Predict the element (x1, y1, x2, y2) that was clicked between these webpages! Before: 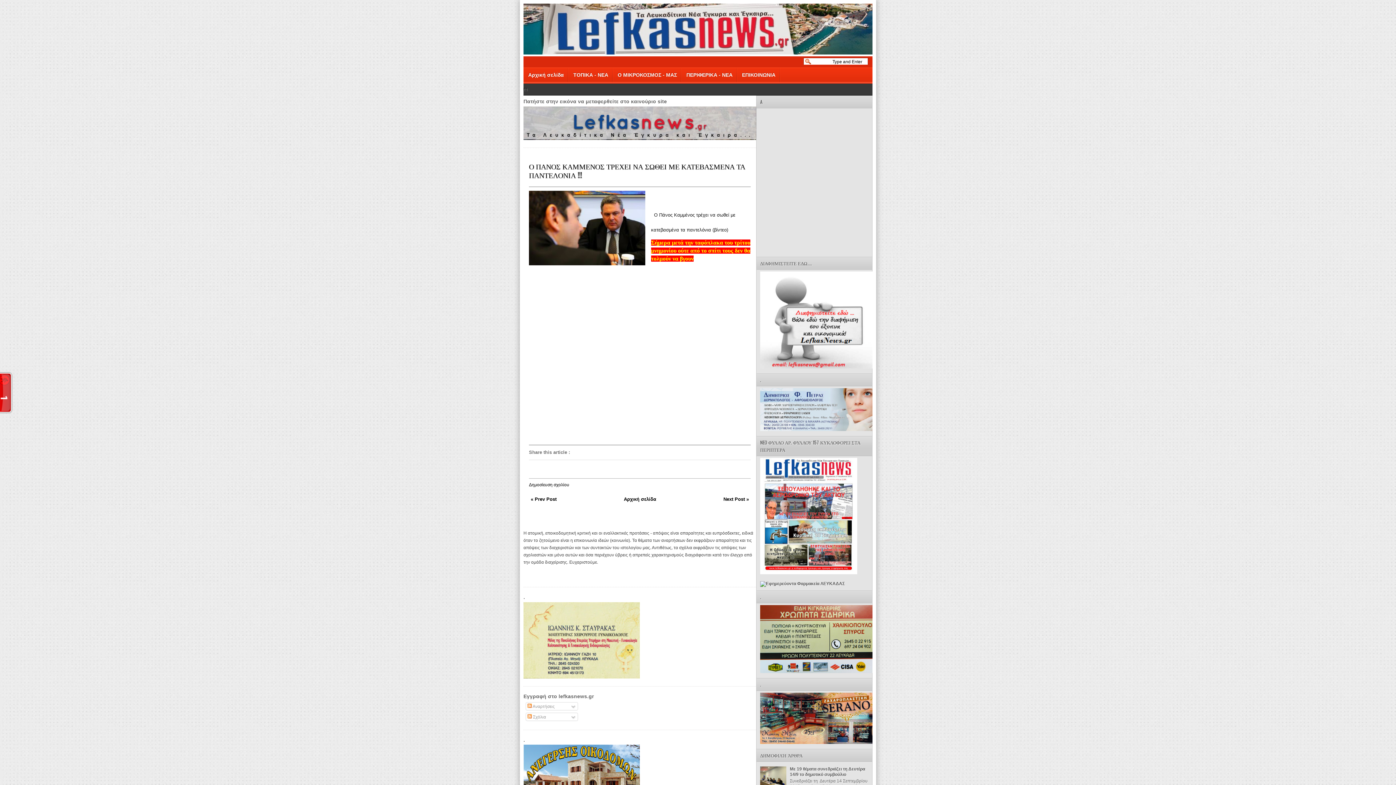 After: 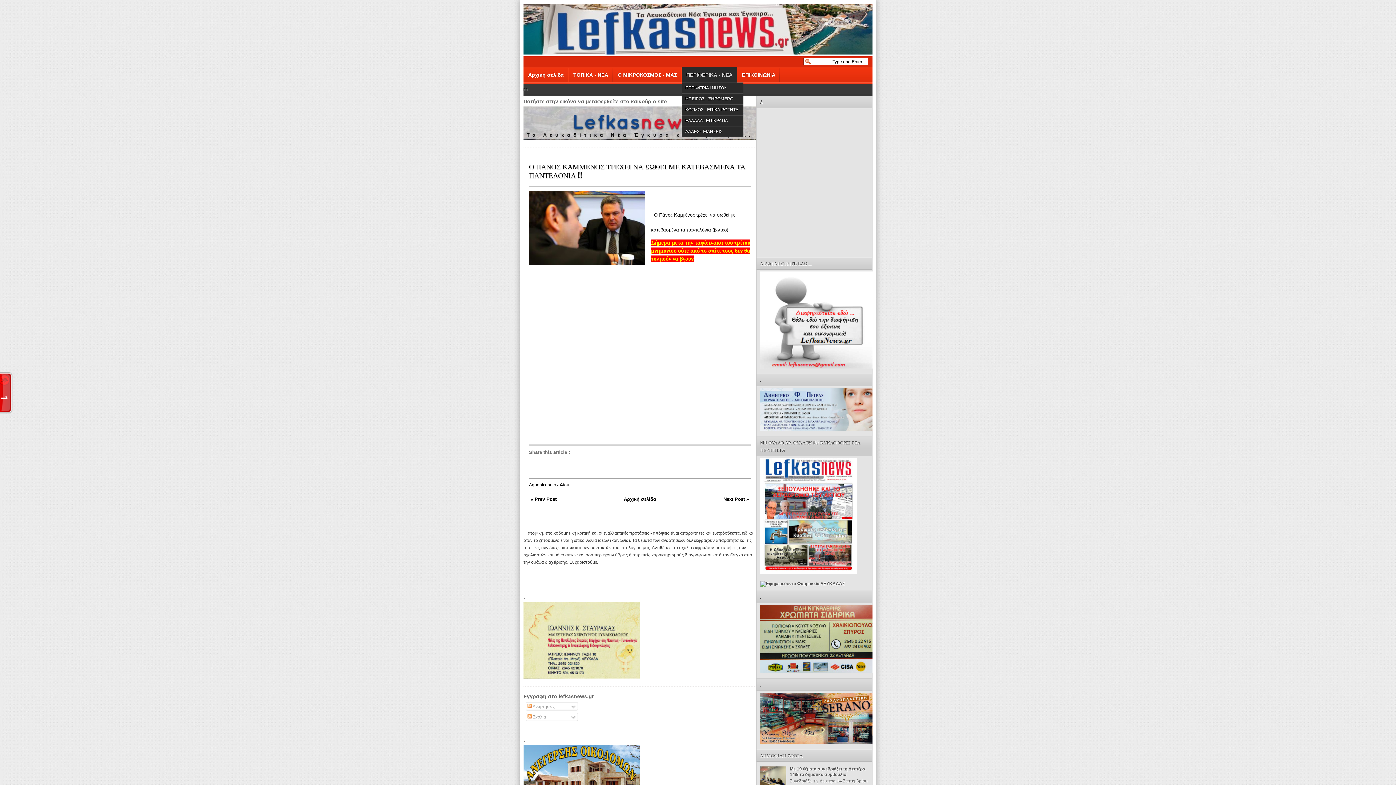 Action: label: ΠΕΡΙΦΕΡΙΚΑ - ΝΕΑ bbox: (681, 67, 737, 82)